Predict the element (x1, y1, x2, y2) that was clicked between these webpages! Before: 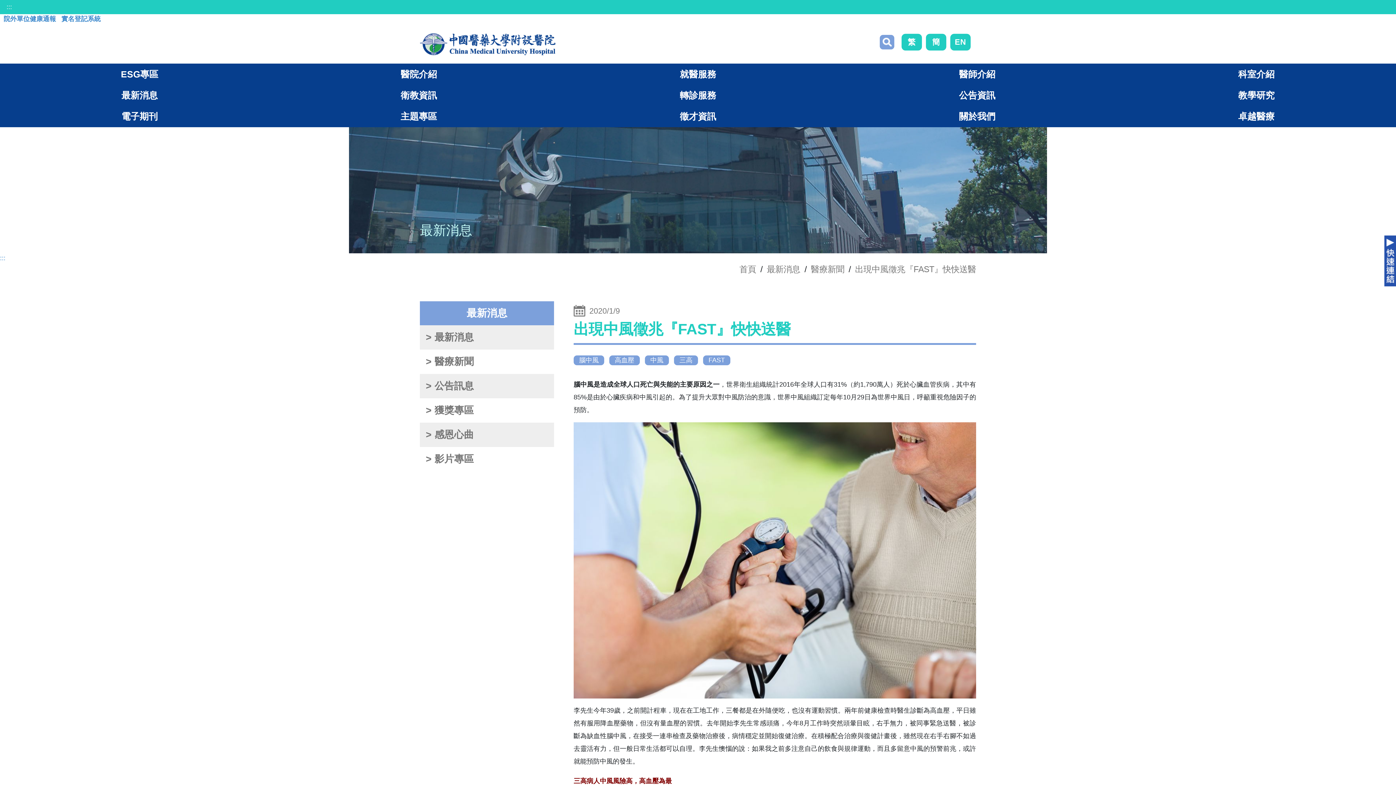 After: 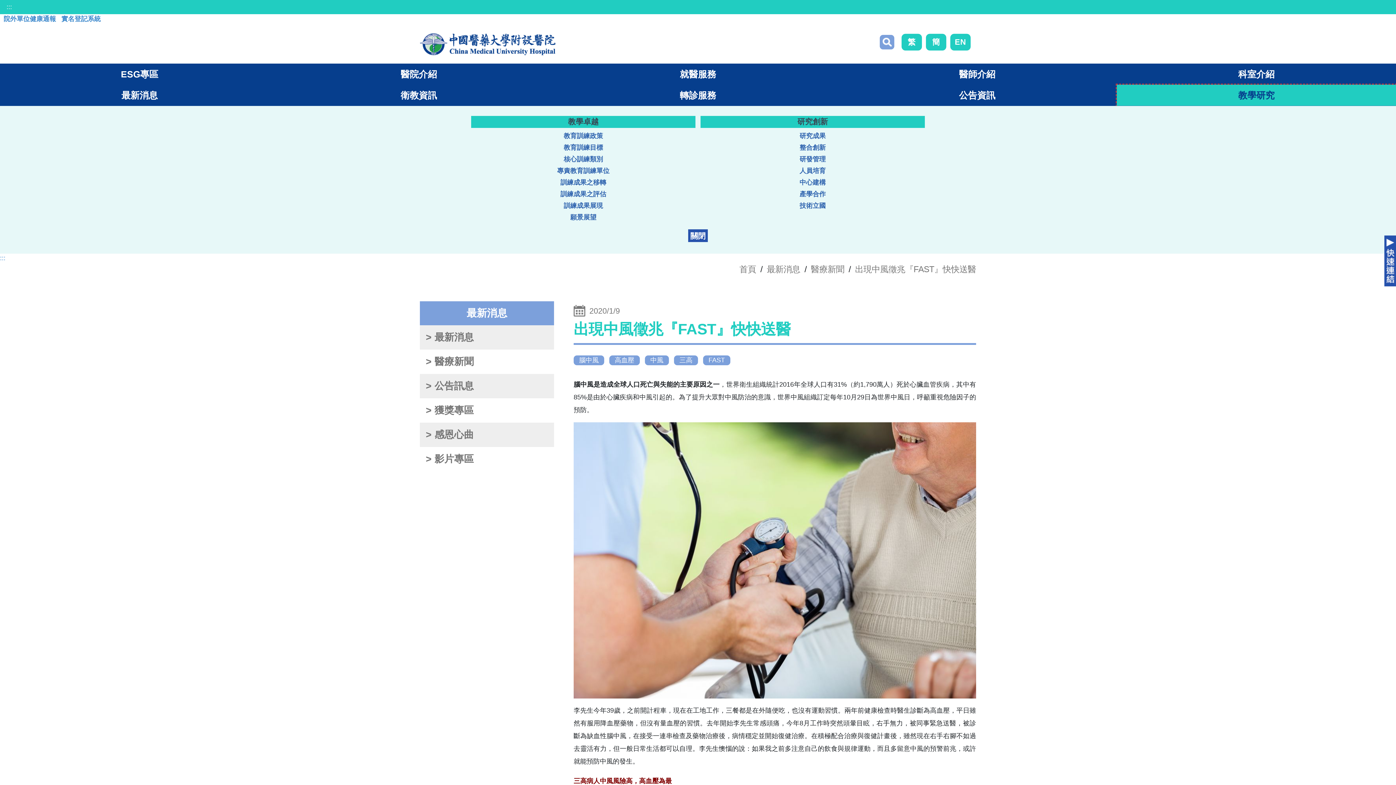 Action: label: 教學研究 bbox: (1117, 84, 1396, 105)